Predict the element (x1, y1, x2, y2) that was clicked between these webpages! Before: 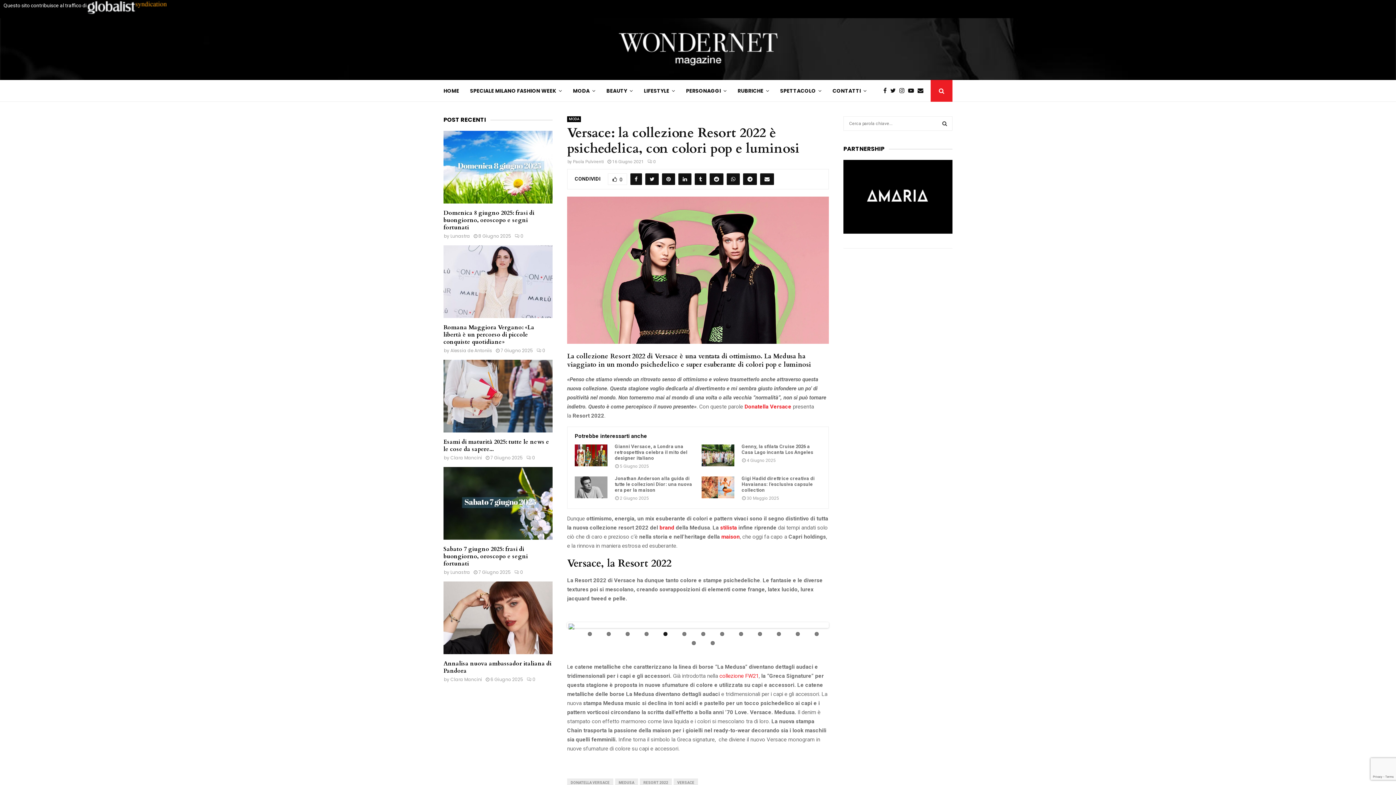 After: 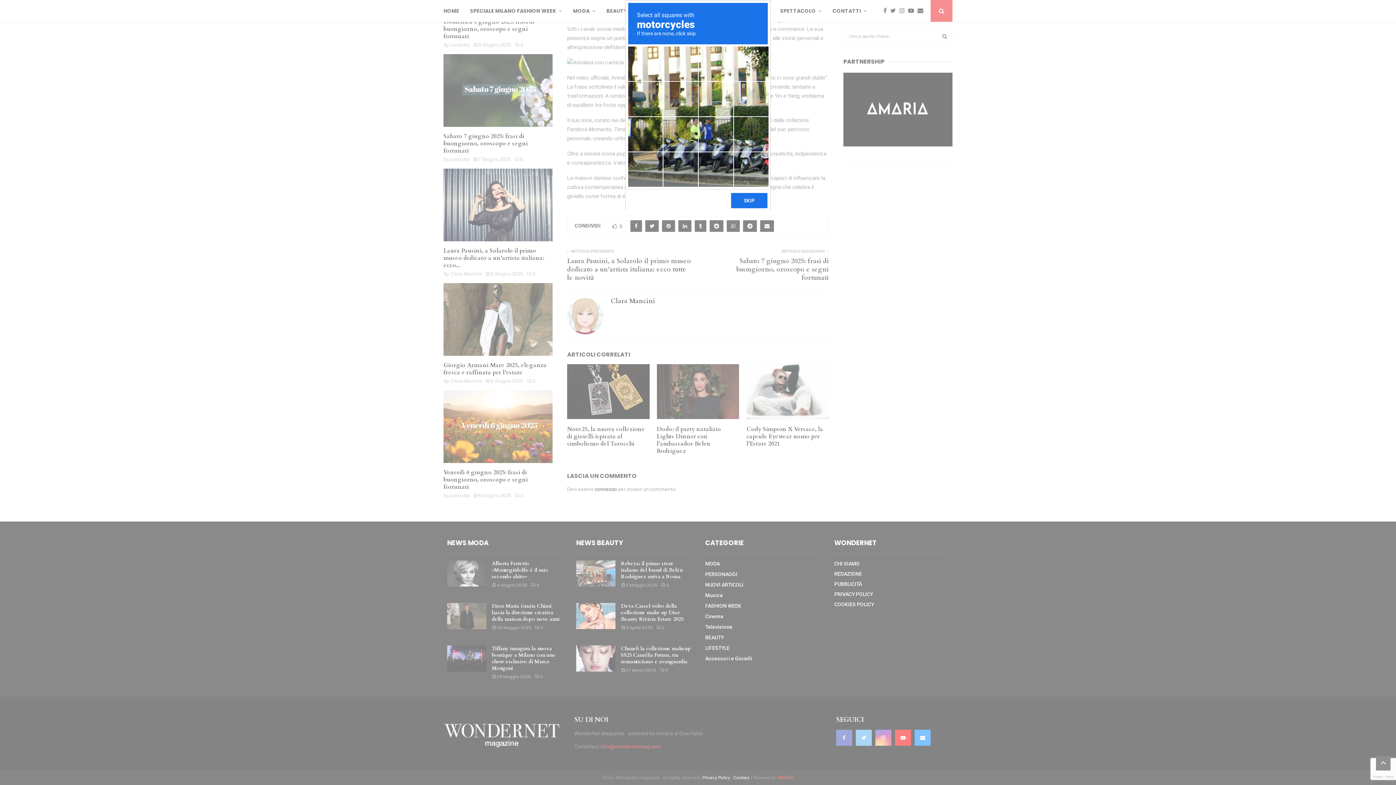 Action: label: 0 bbox: (526, 676, 535, 682)